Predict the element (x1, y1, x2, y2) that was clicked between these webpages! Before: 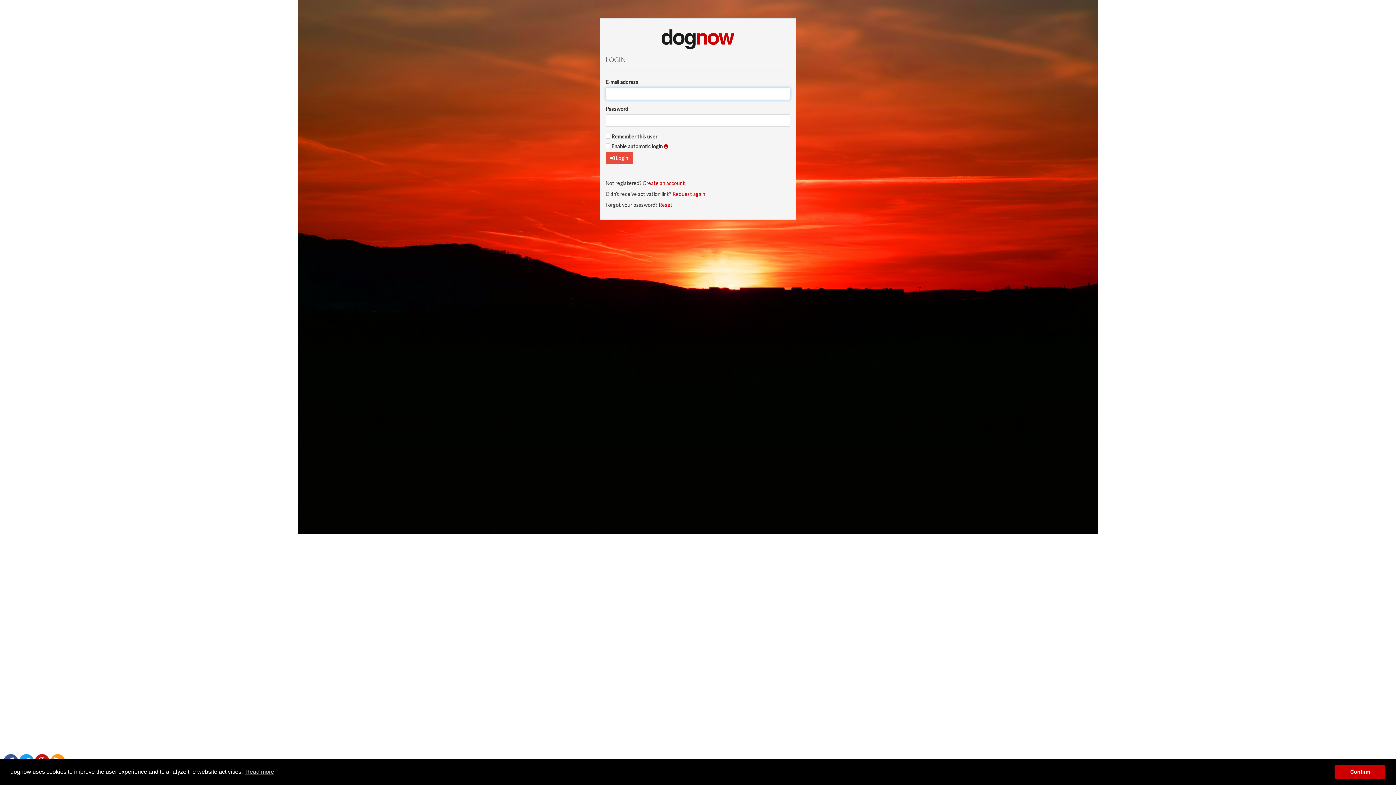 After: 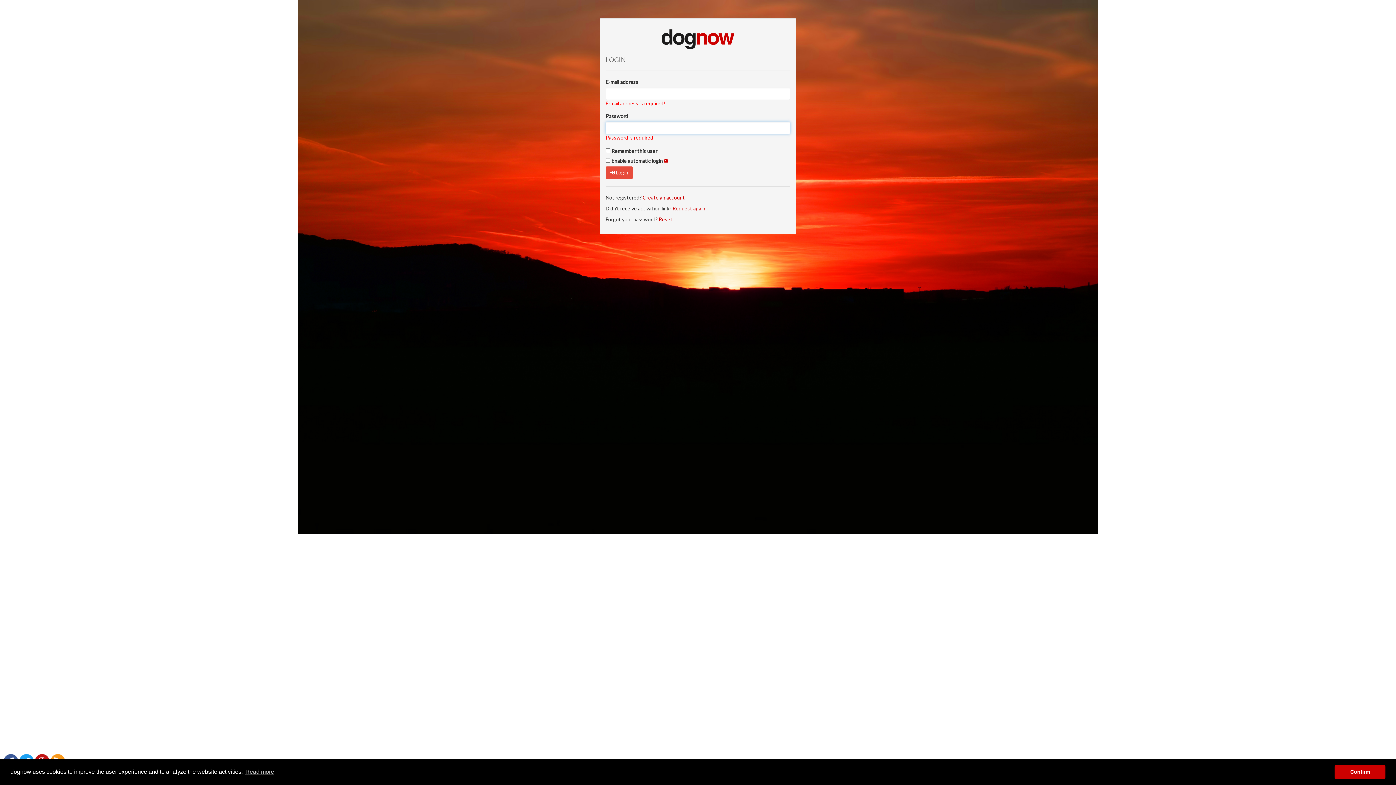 Action: bbox: (605, 151, 633, 164) label:  Login